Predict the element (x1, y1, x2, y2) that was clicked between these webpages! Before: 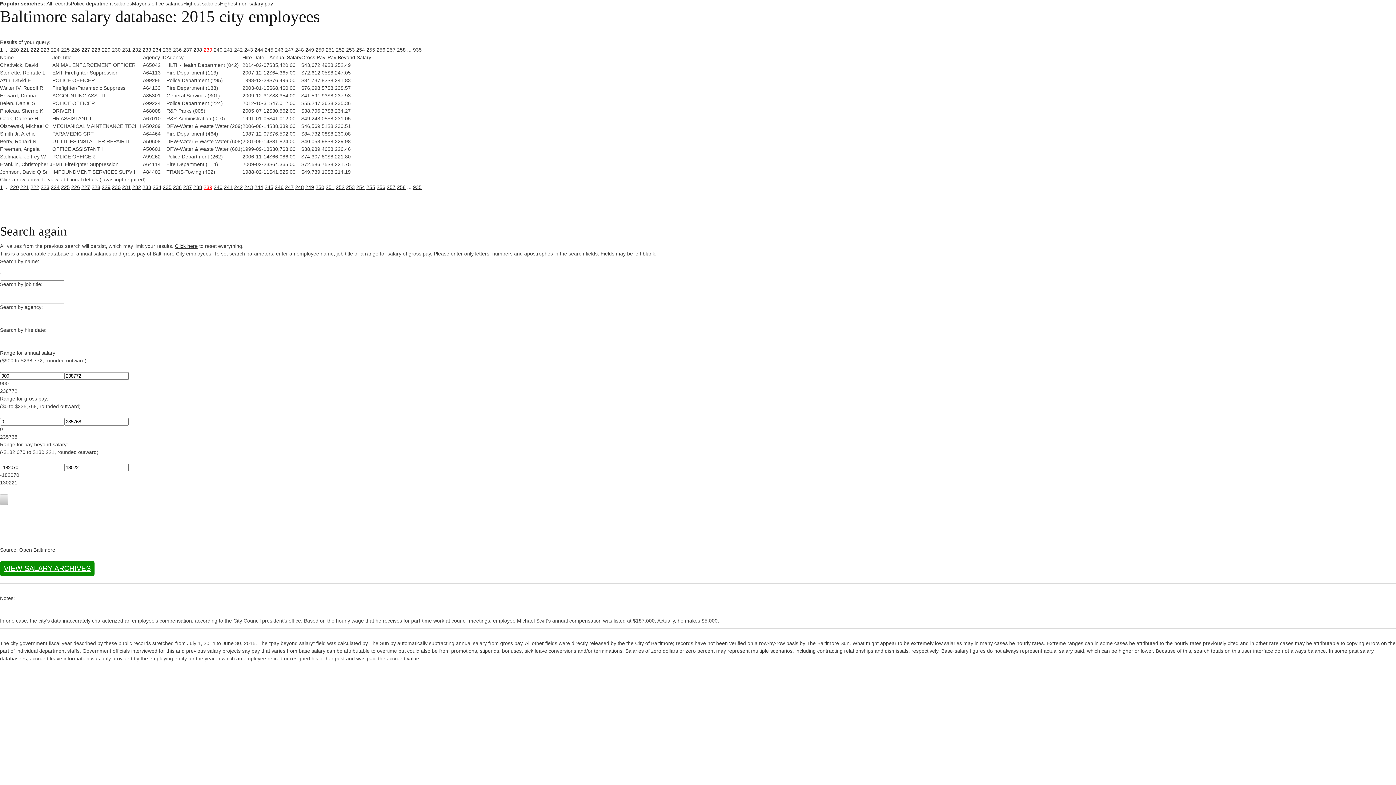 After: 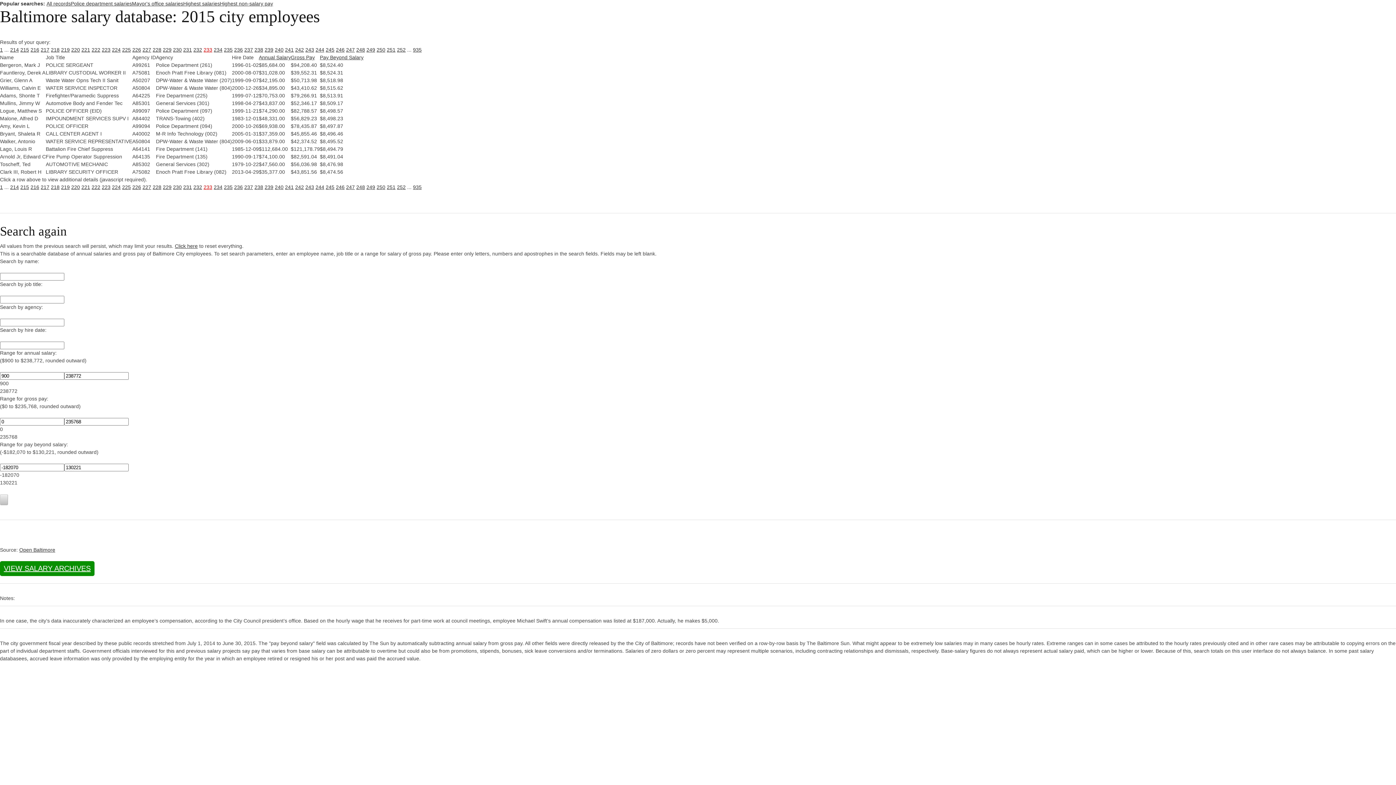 Action: bbox: (142, 184, 151, 190) label: 233